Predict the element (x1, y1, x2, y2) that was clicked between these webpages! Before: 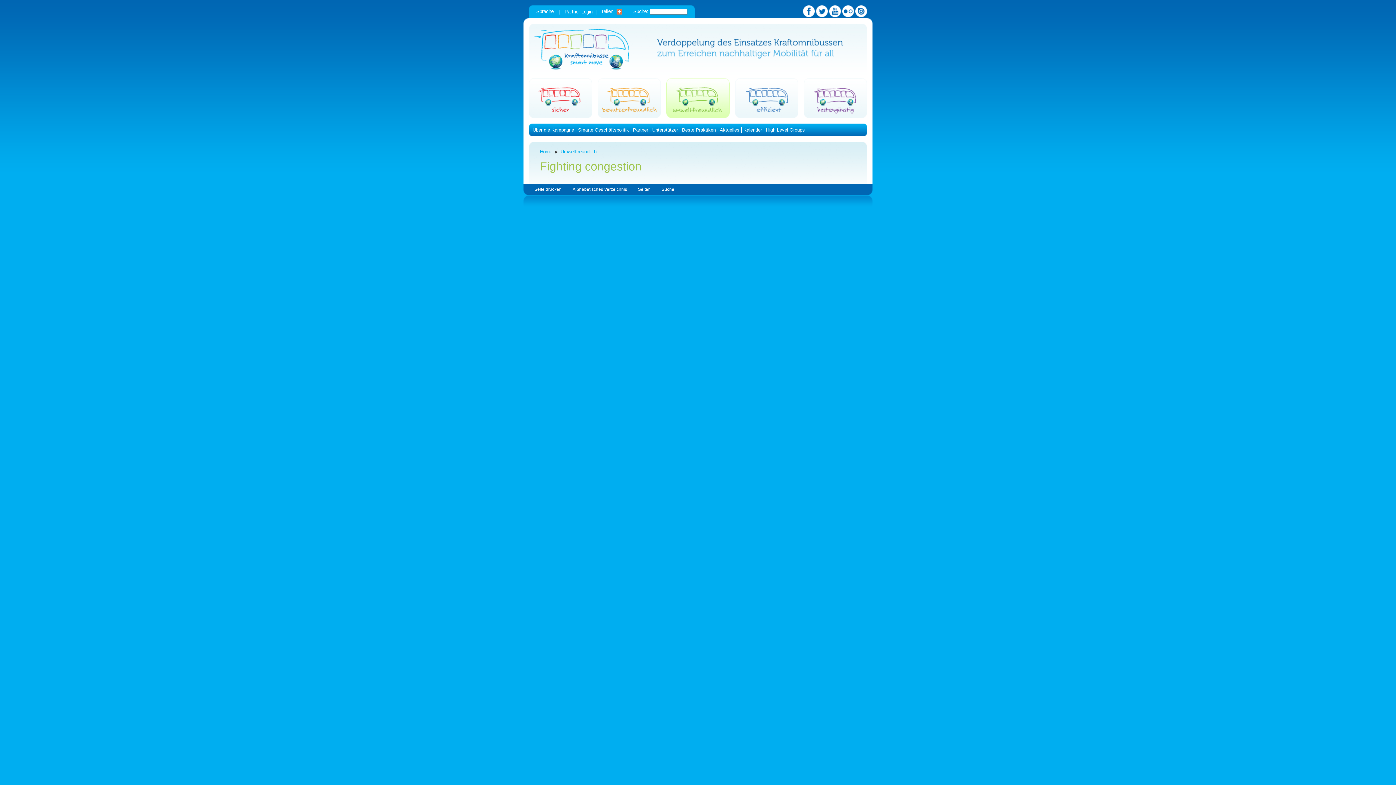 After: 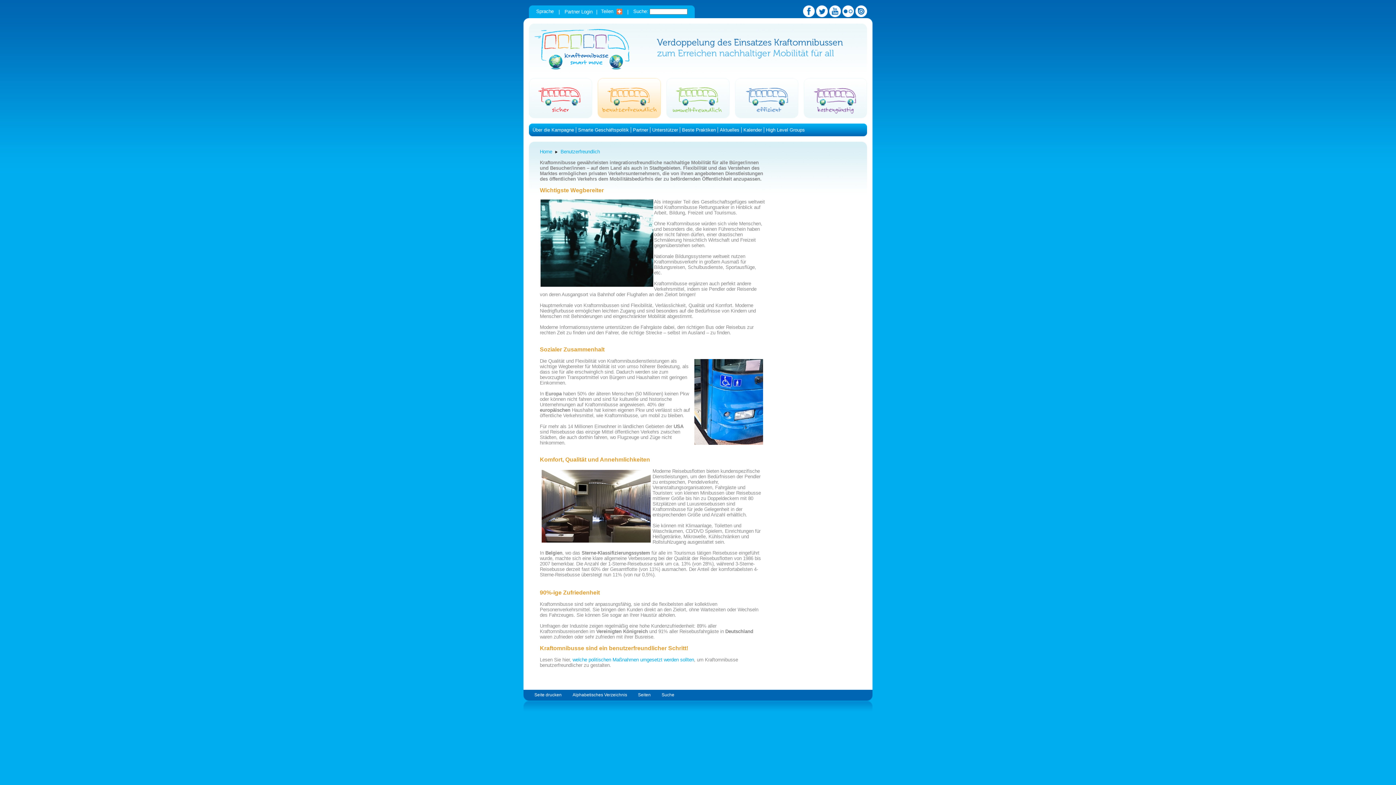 Action: bbox: (597, 113, 661, 119)